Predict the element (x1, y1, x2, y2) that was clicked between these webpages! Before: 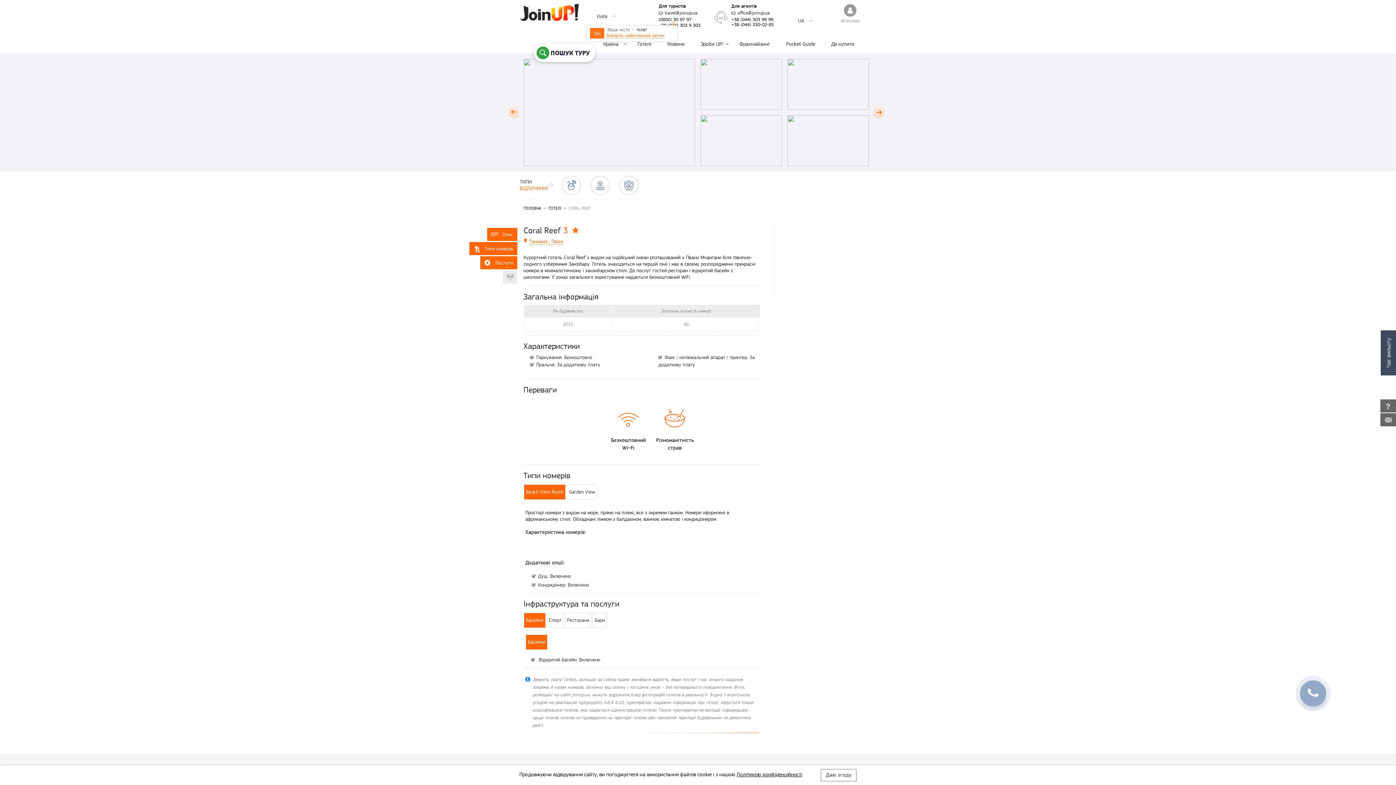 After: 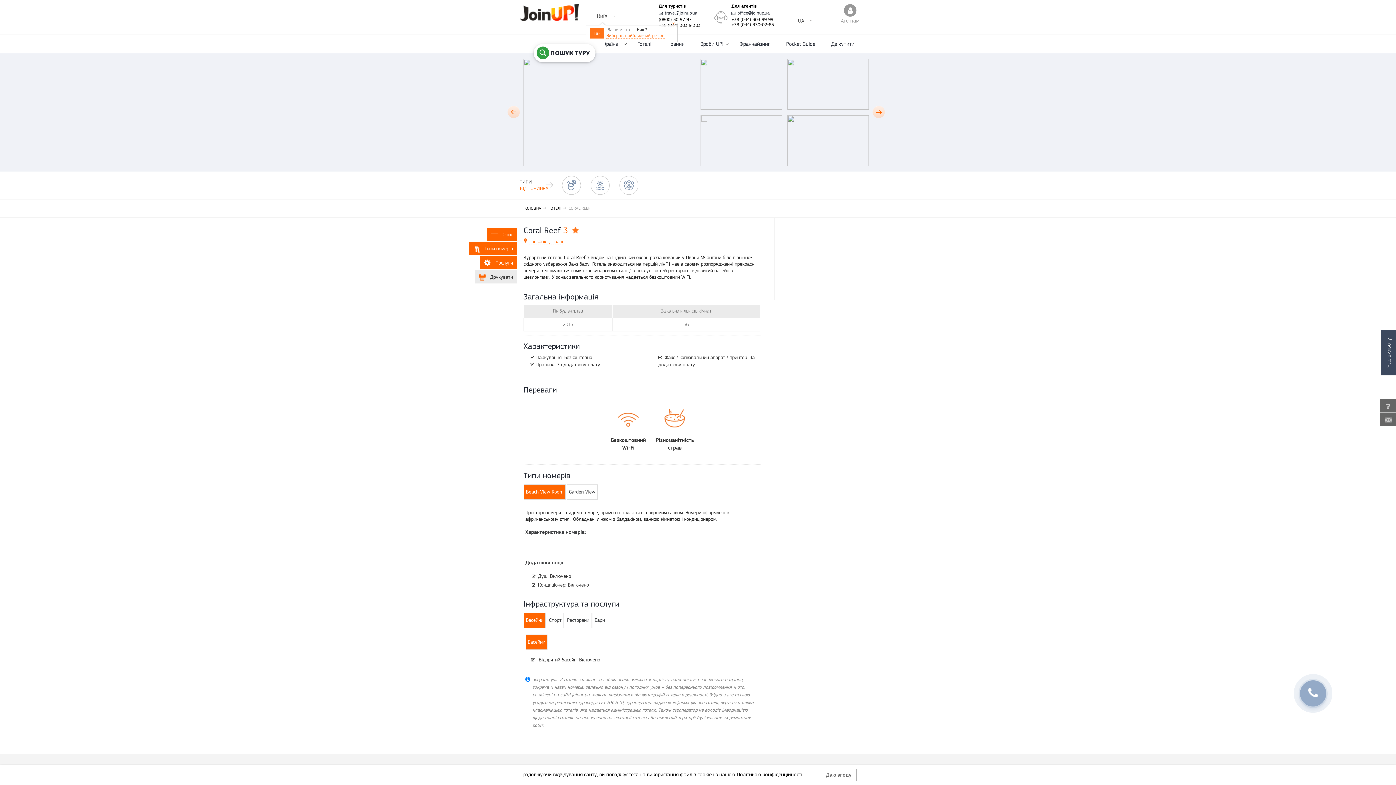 Action: bbox: (502, 270, 517, 283) label: Друкувати